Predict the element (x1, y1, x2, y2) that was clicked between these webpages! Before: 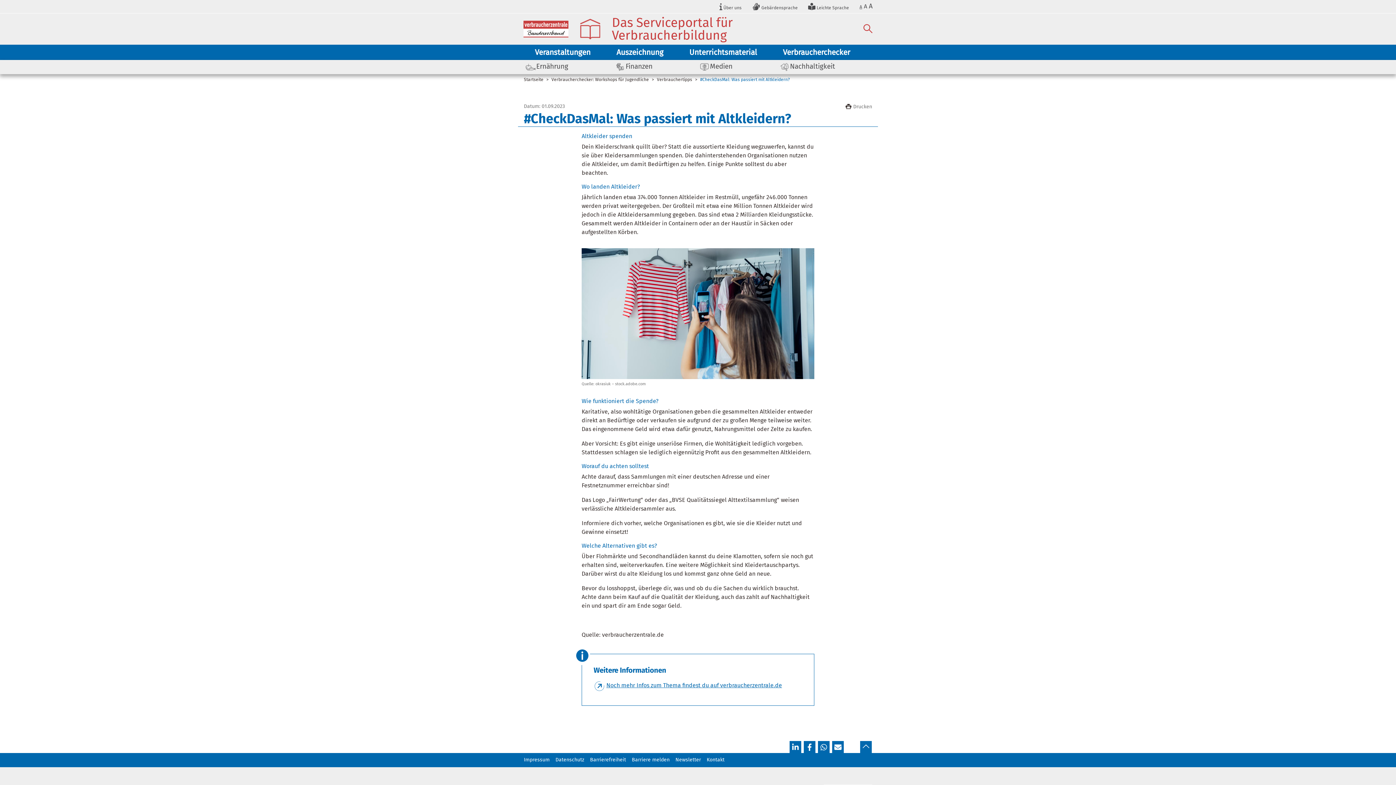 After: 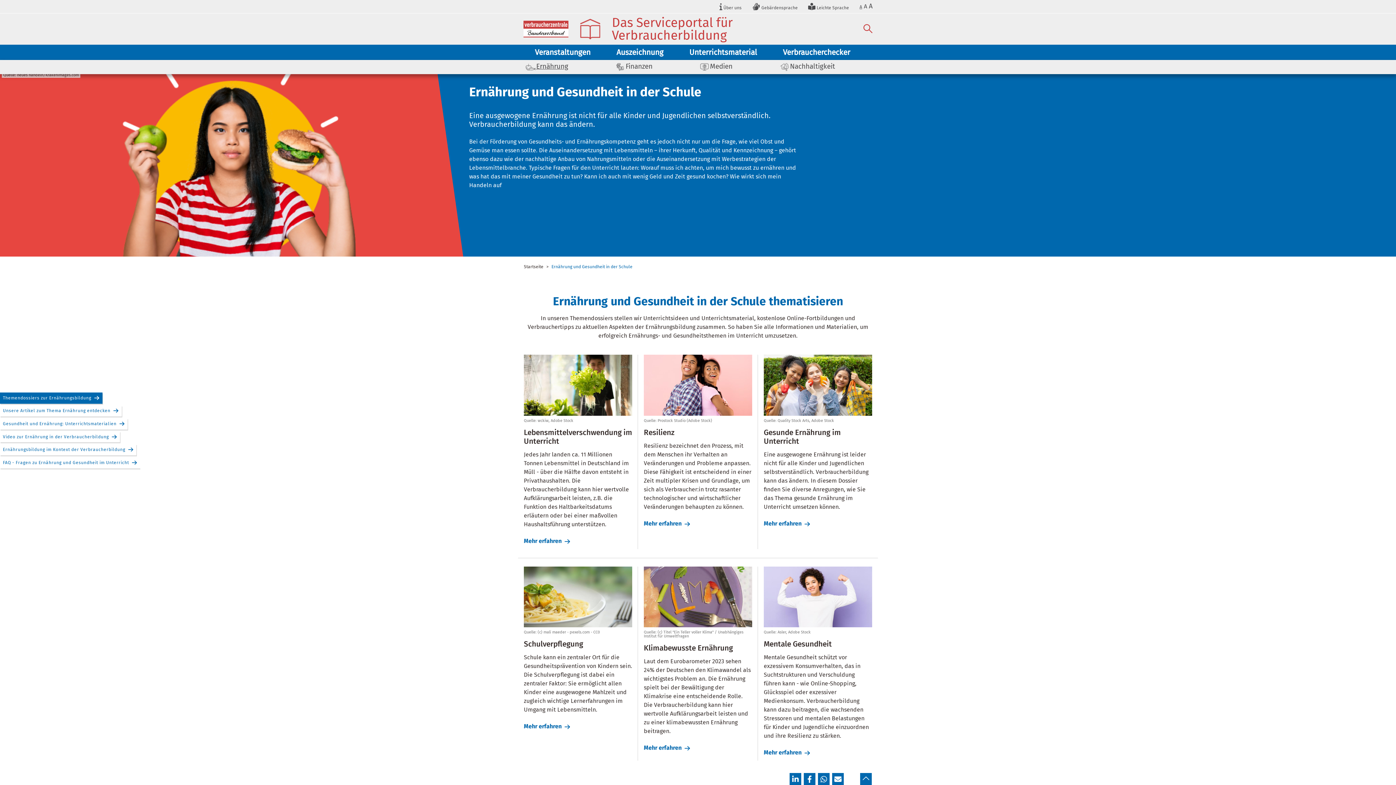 Action: bbox: (518, 60, 569, 74) label: Ernährung